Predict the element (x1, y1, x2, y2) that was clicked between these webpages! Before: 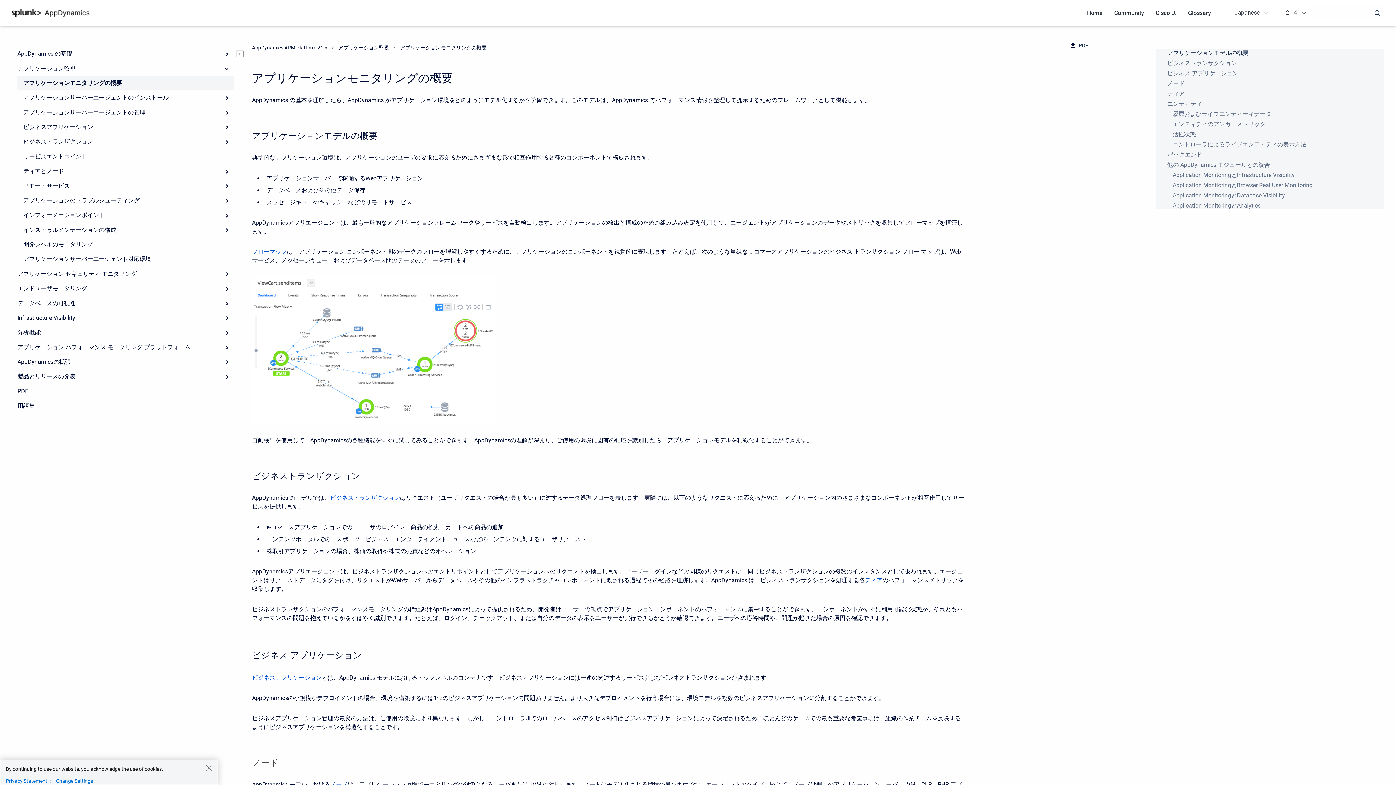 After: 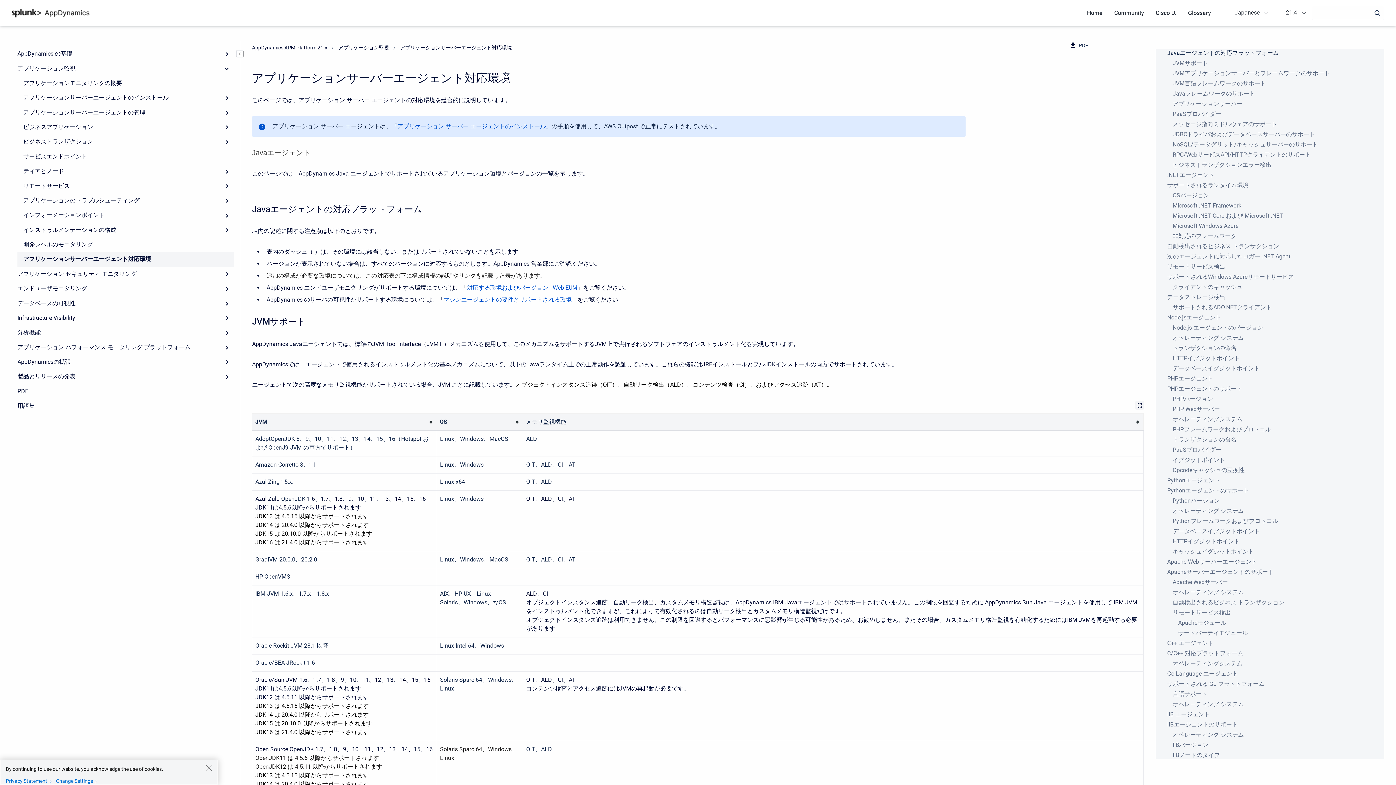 Action: label: アプリケーションサーバーエージェント対応環境 bbox: (17, 252, 234, 266)